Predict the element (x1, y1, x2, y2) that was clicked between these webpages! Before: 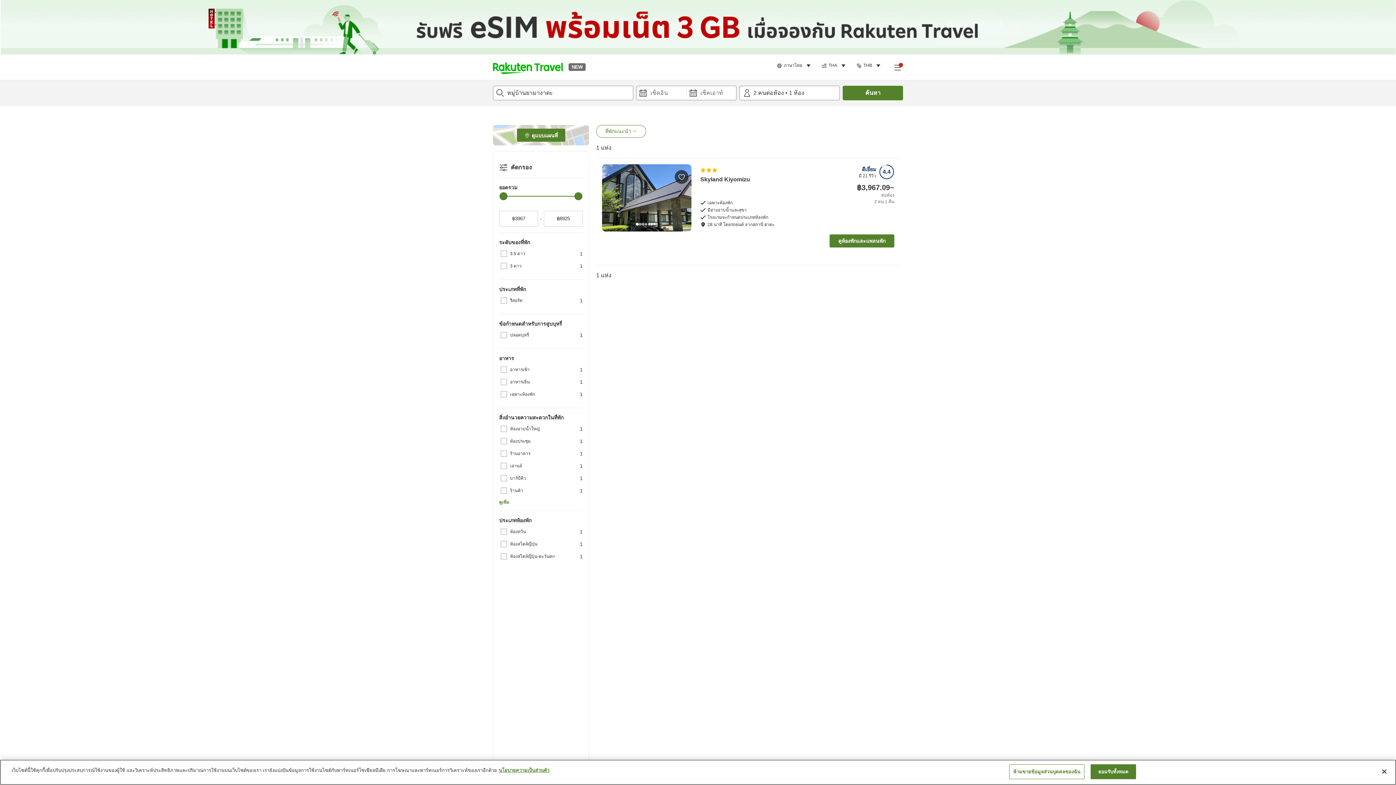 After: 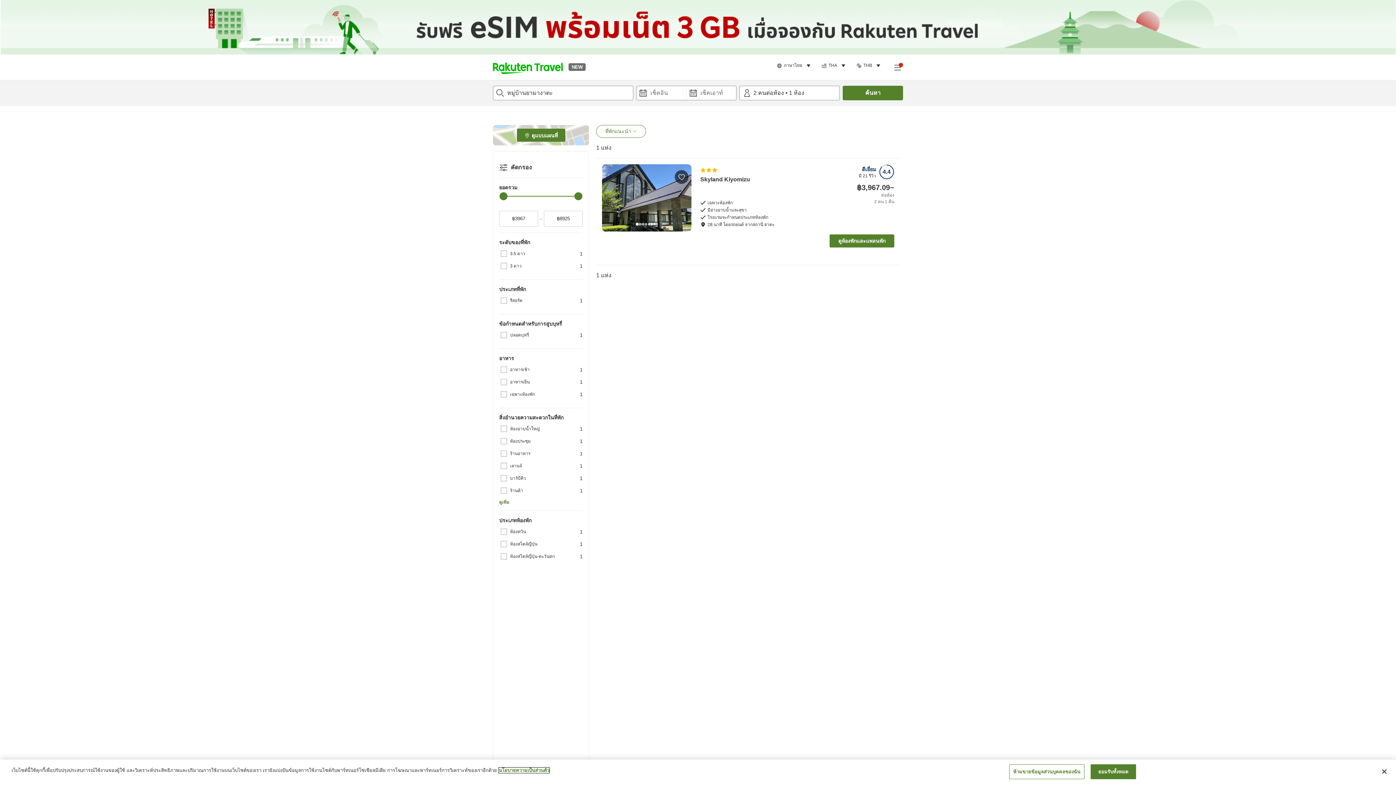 Action: bbox: (498, 768, 549, 773) label: ข้อมูลเพิ่มเติมเกี่ยวกับความเป็นส่วนตัวของคุณ, เปิดในหน้าต่างใหม่